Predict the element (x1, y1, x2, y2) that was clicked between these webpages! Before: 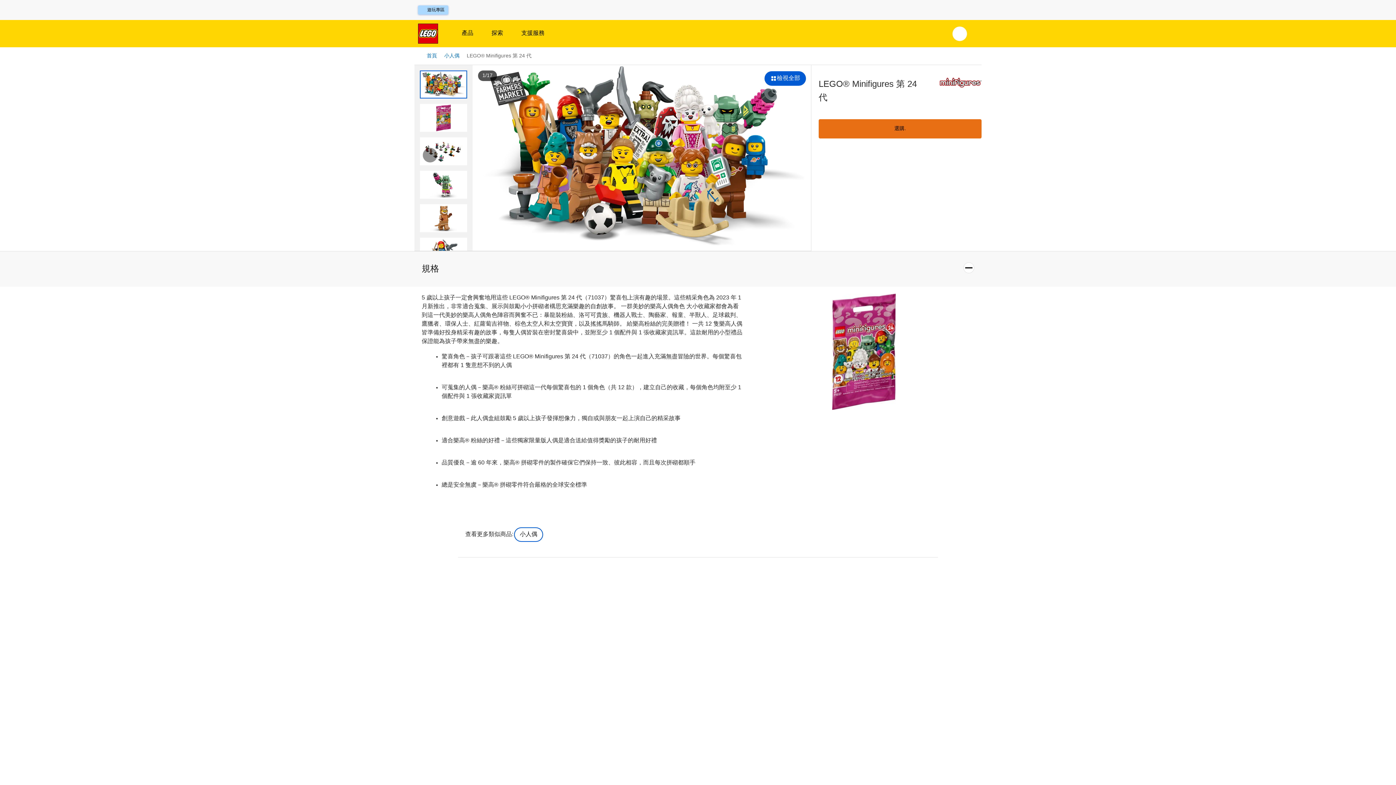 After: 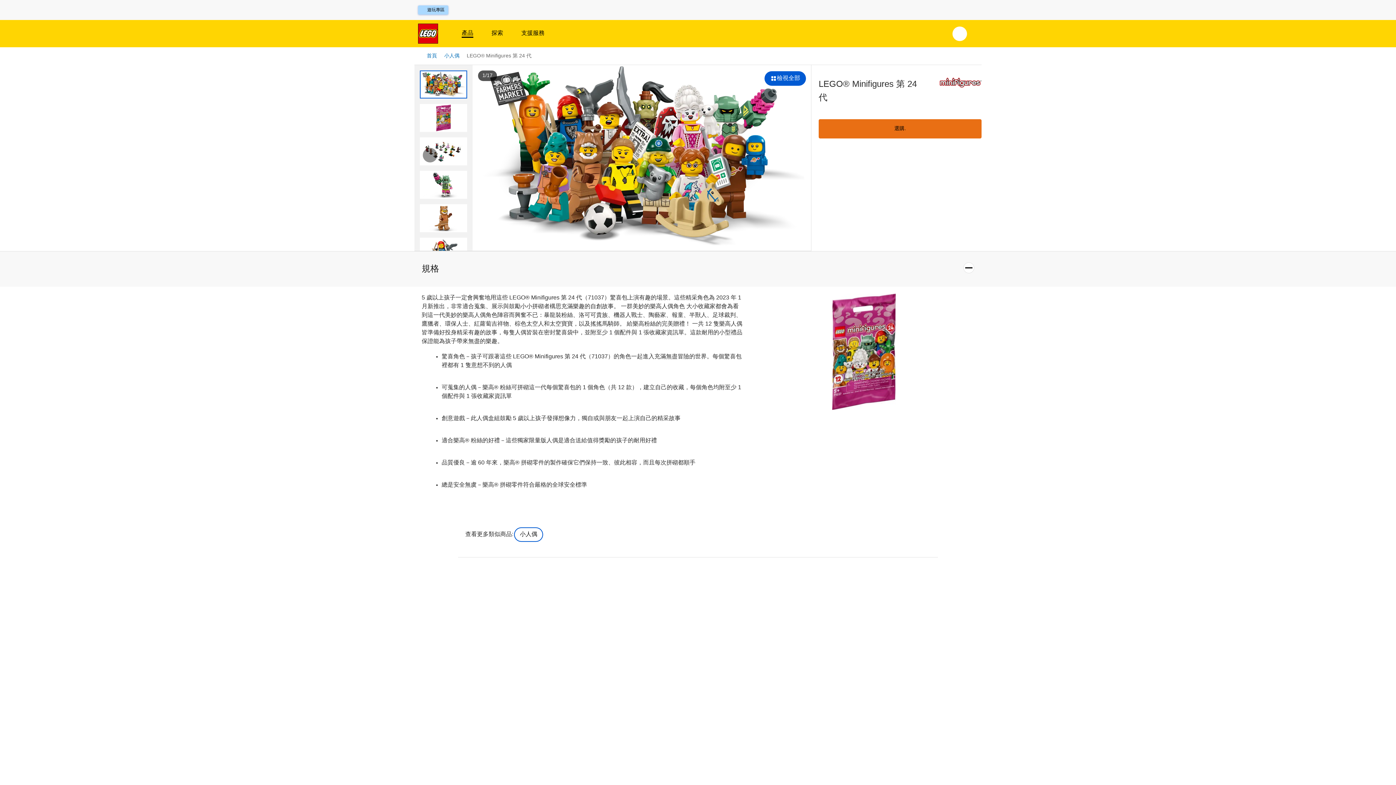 Action: label: 產品 bbox: (461, 29, 473, 37)